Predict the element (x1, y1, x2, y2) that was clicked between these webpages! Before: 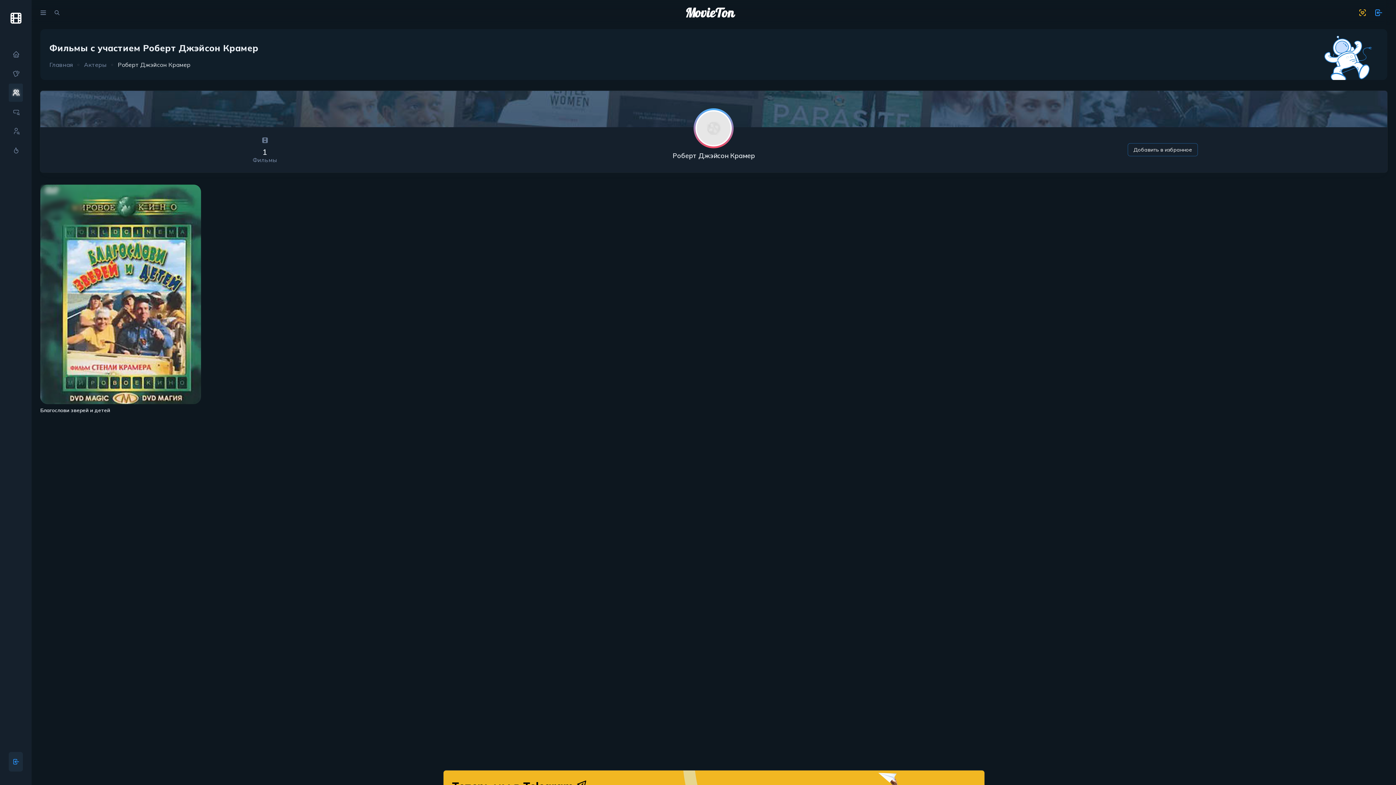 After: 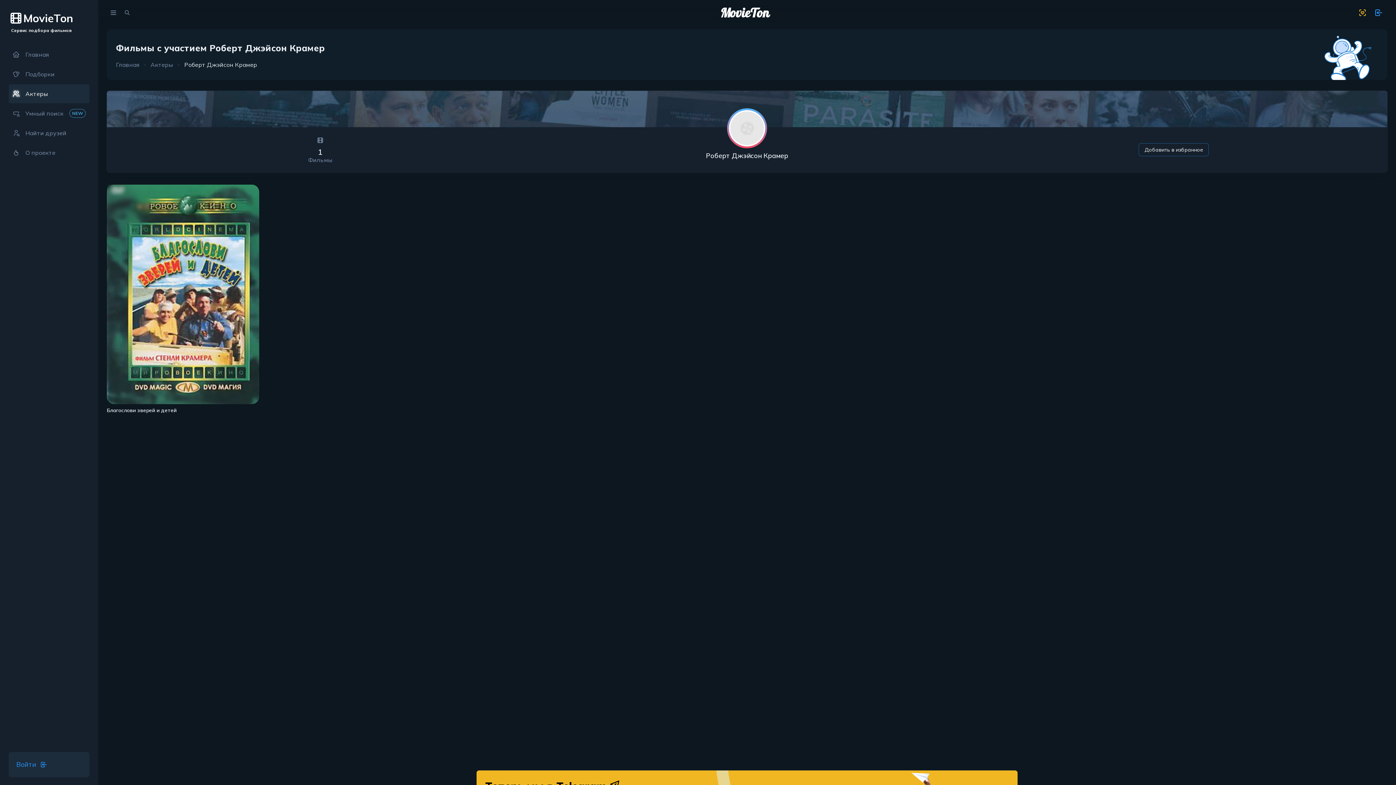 Action: label: menu bbox: (36, 6, 49, 19)